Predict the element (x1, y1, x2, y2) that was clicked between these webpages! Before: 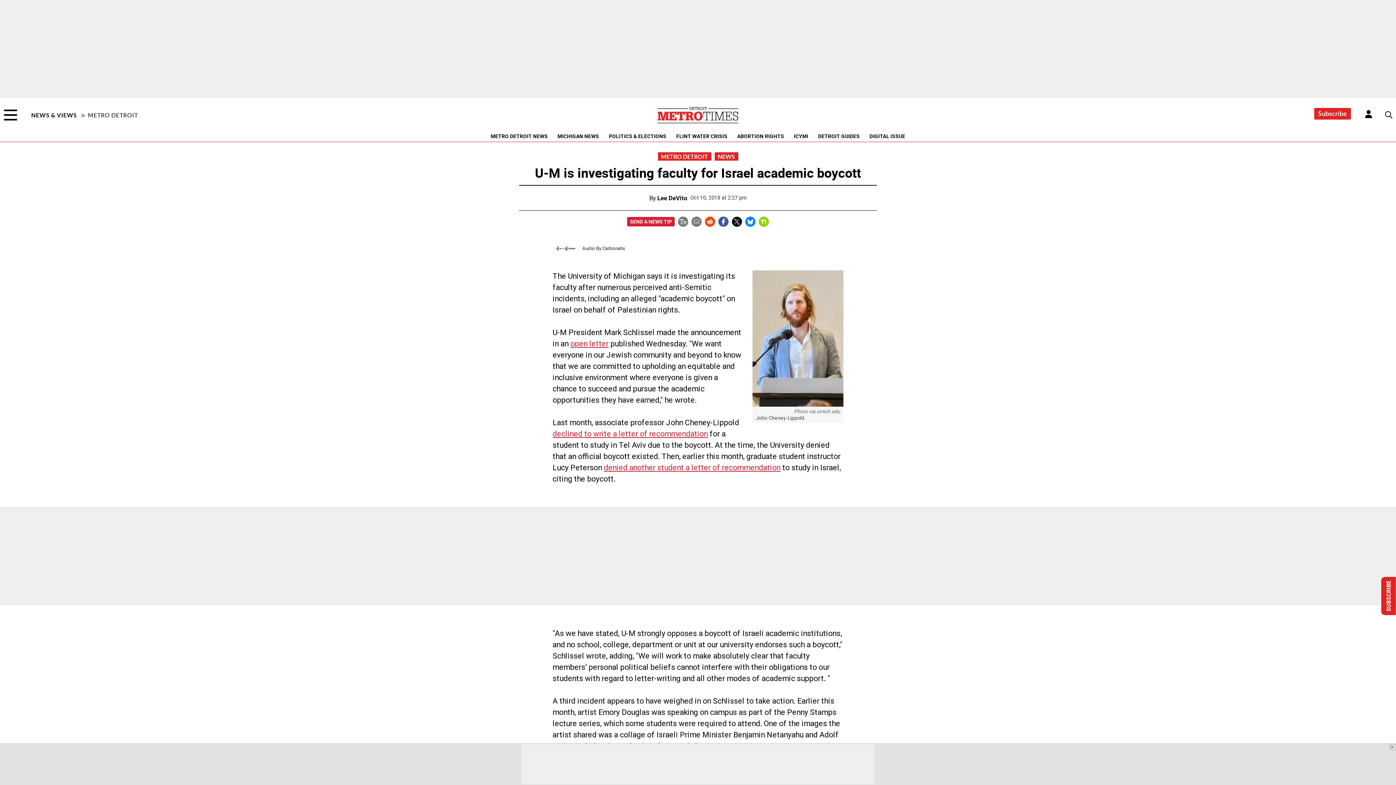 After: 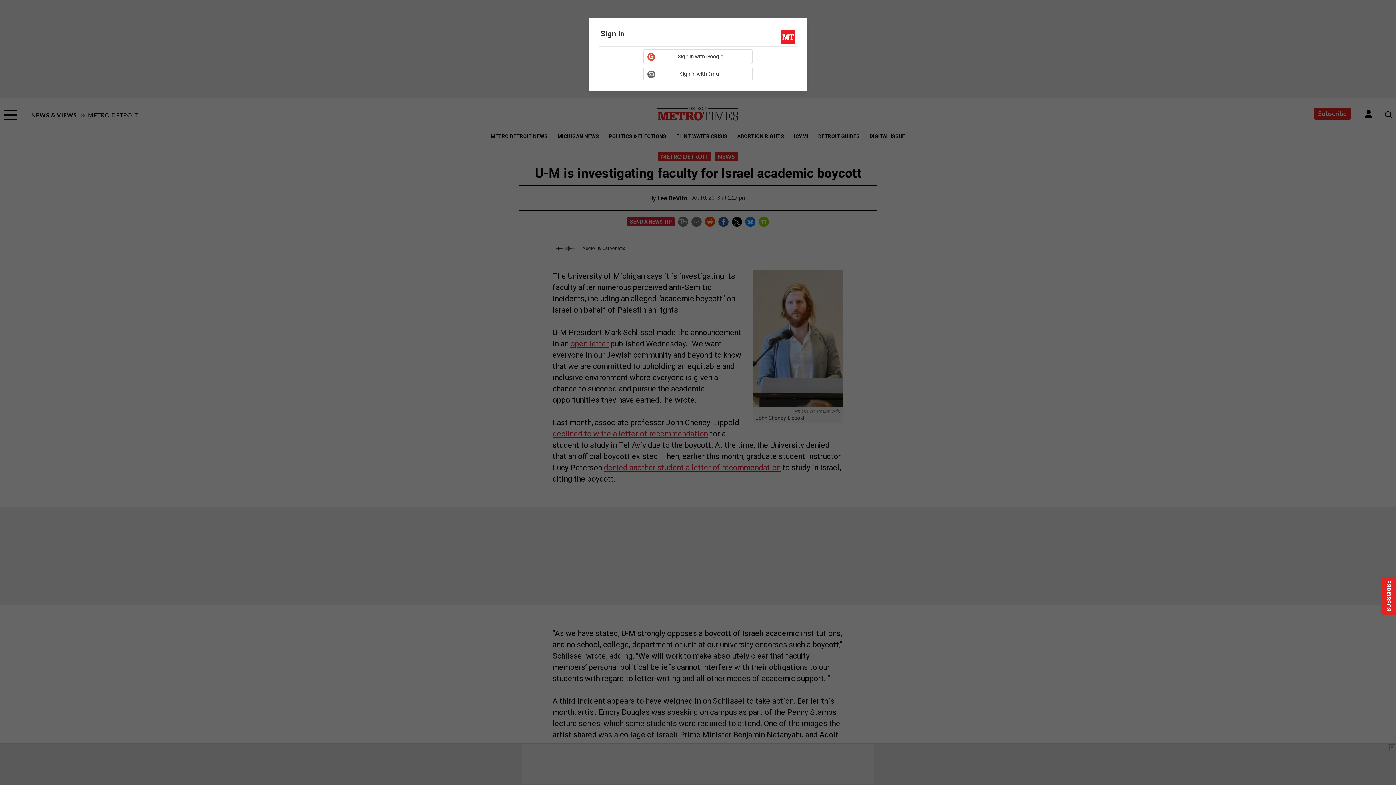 Action: label: Login bbox: (1364, 109, 1373, 118)